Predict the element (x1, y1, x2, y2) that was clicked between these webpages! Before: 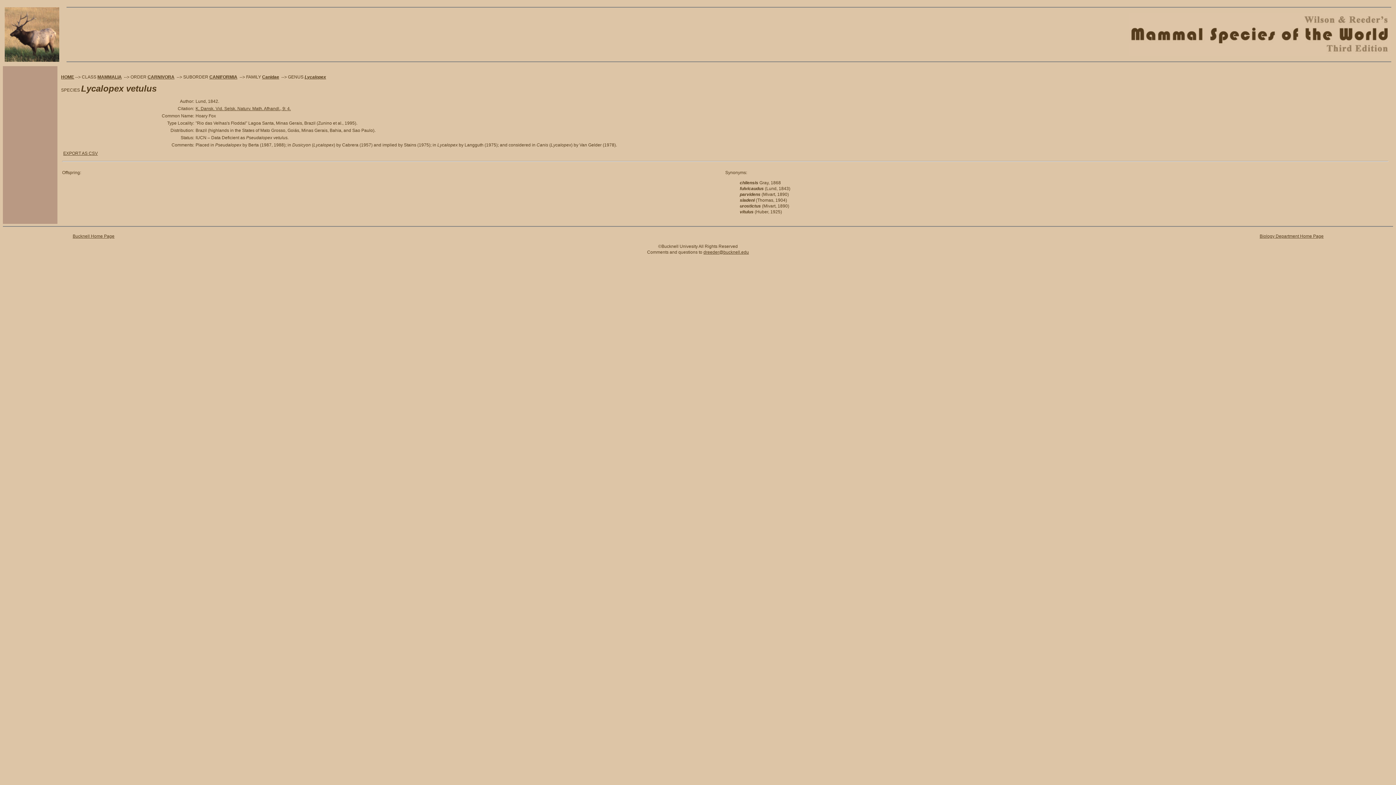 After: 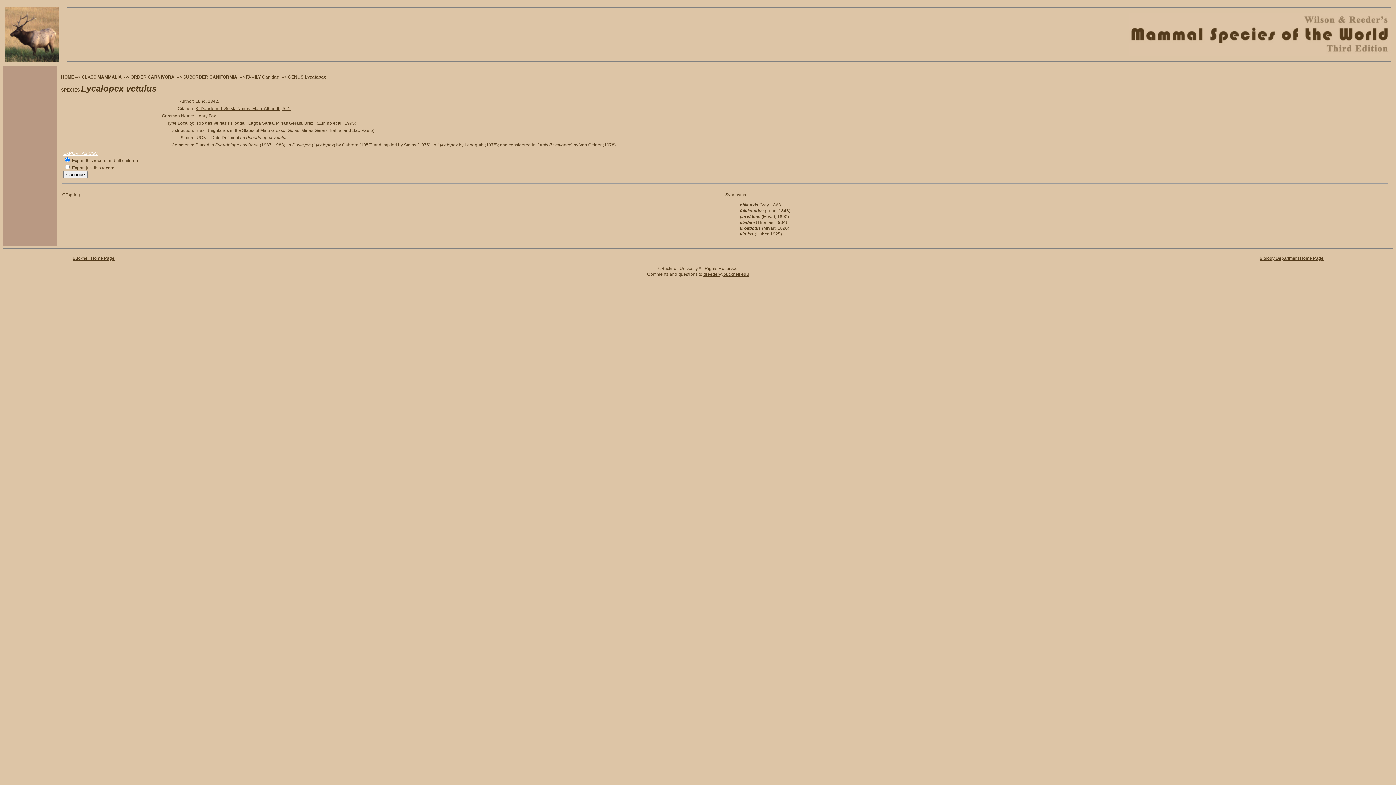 Action: bbox: (63, 150, 97, 156) label: EXPORT AS CSV